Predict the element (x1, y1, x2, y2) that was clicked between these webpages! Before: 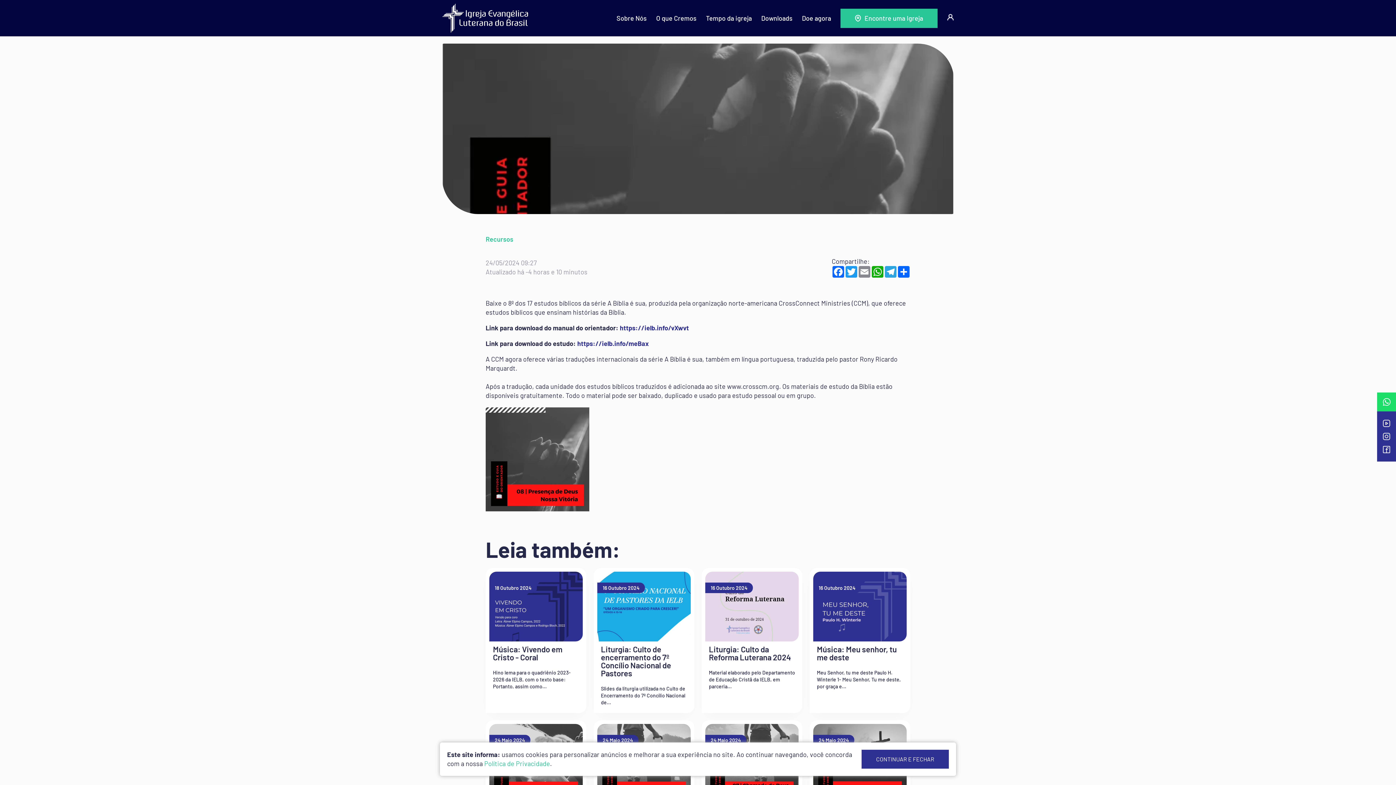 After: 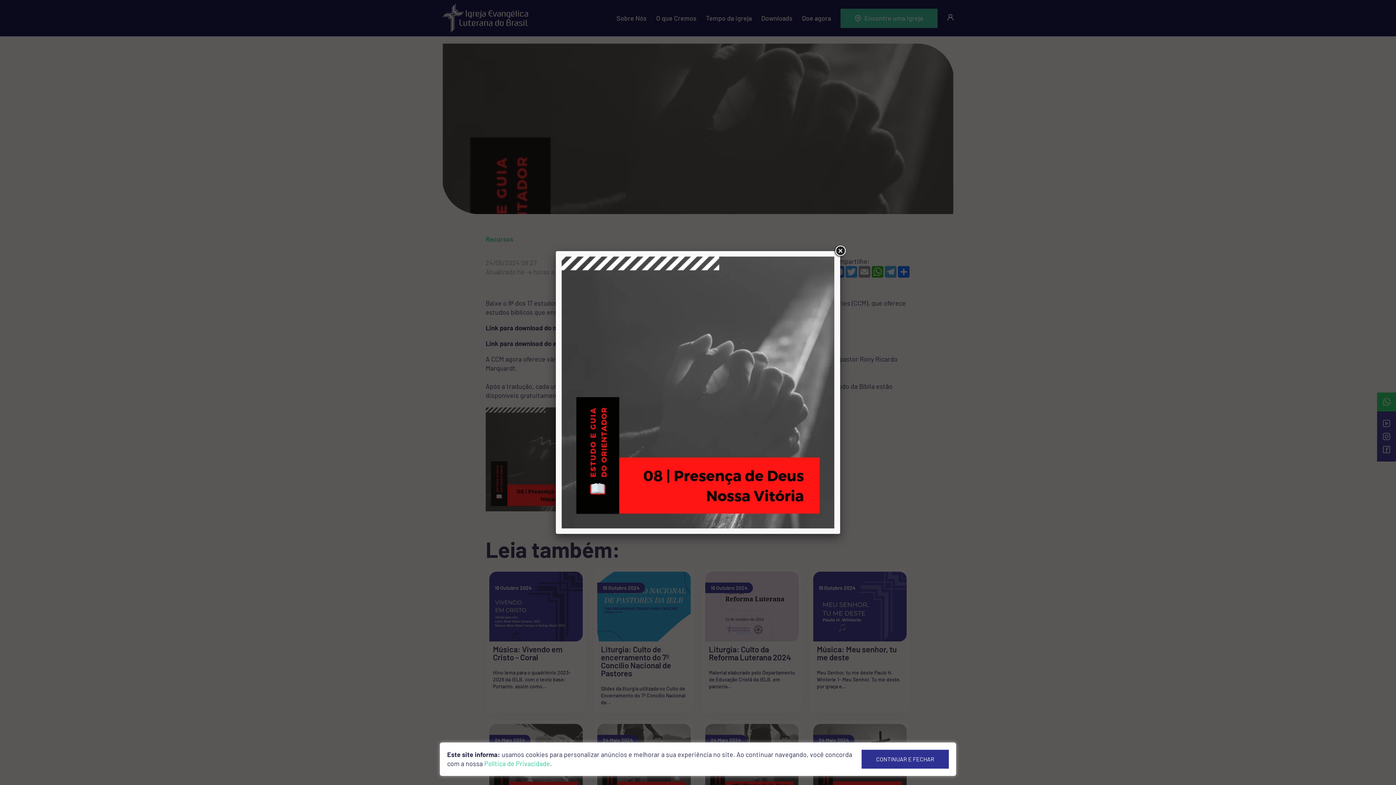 Action: bbox: (485, 407, 589, 511)